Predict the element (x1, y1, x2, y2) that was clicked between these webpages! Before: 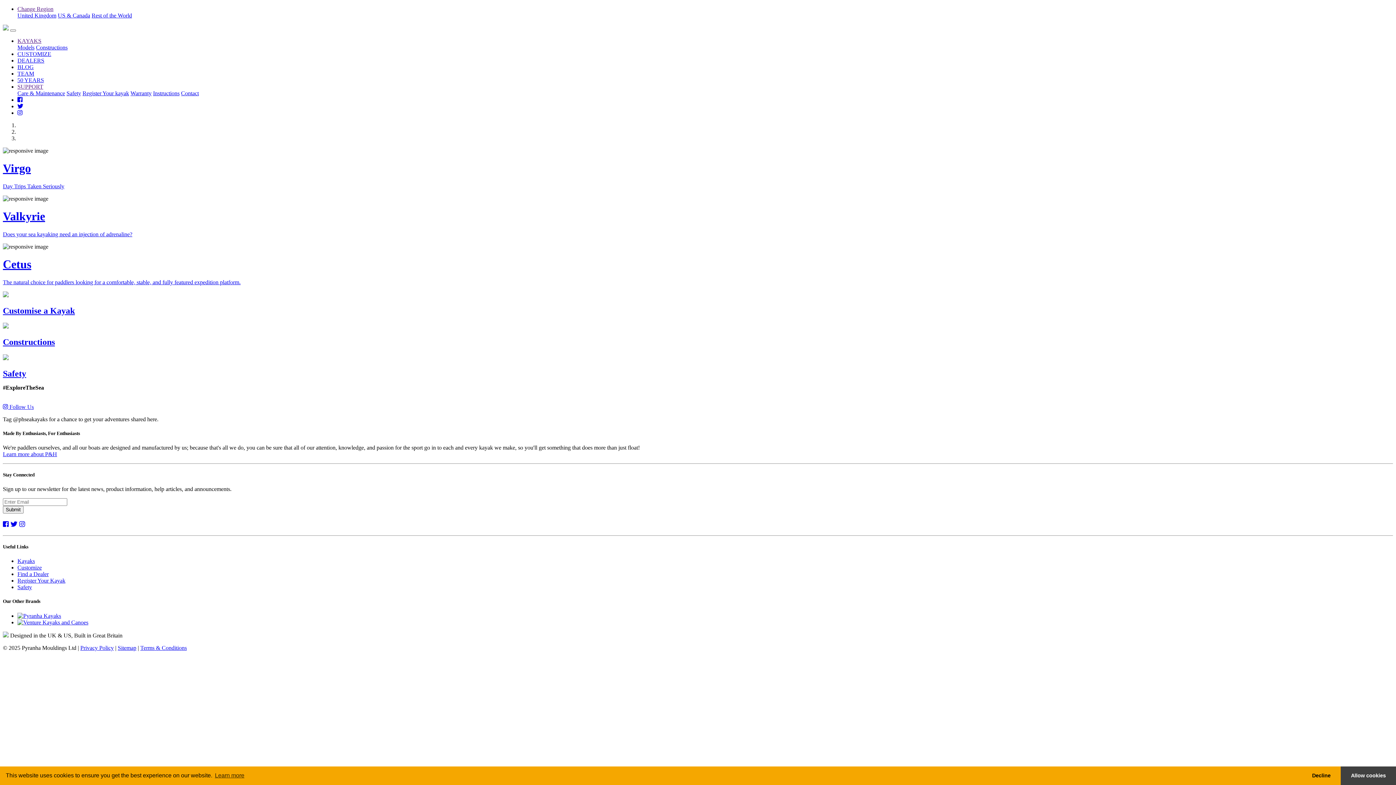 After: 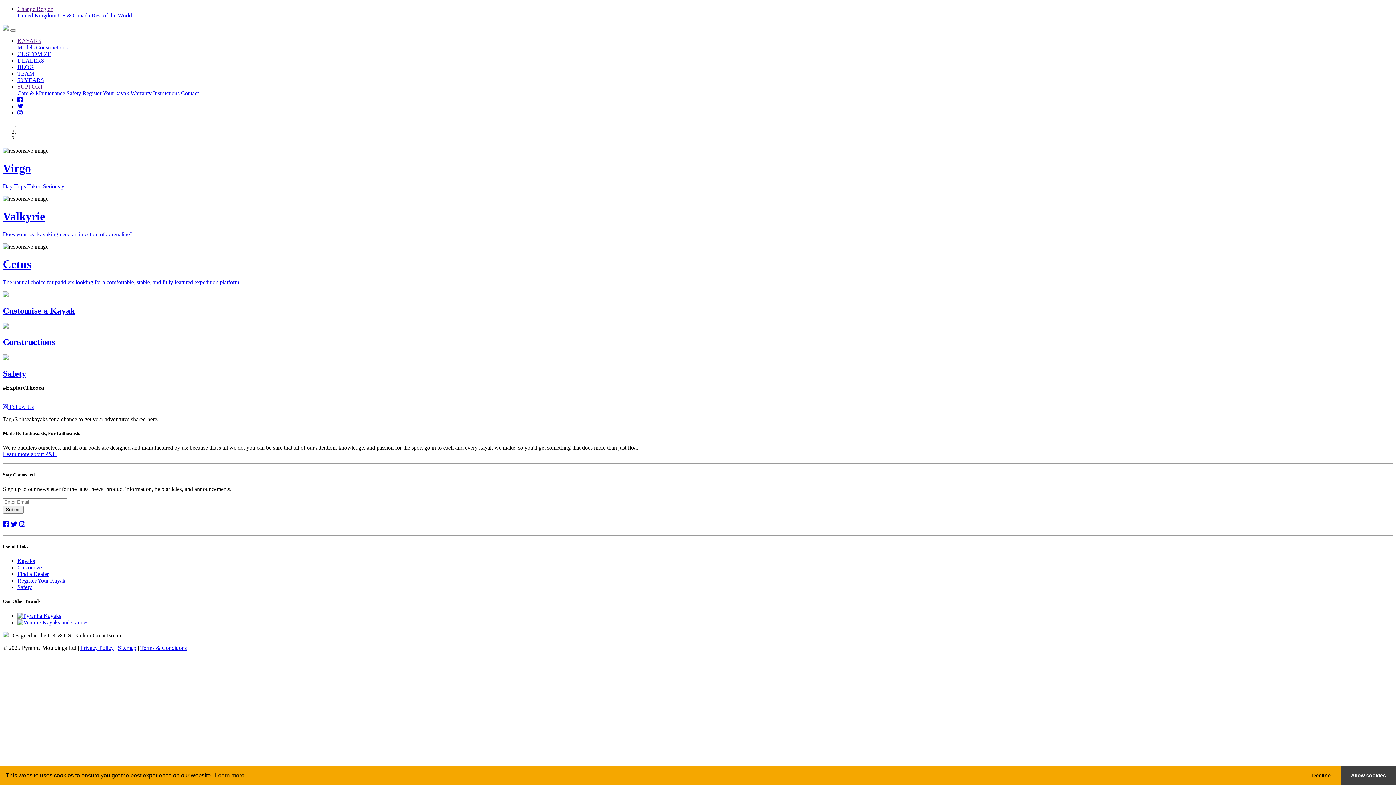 Action: label: Register Your kayak bbox: (82, 90, 129, 96)